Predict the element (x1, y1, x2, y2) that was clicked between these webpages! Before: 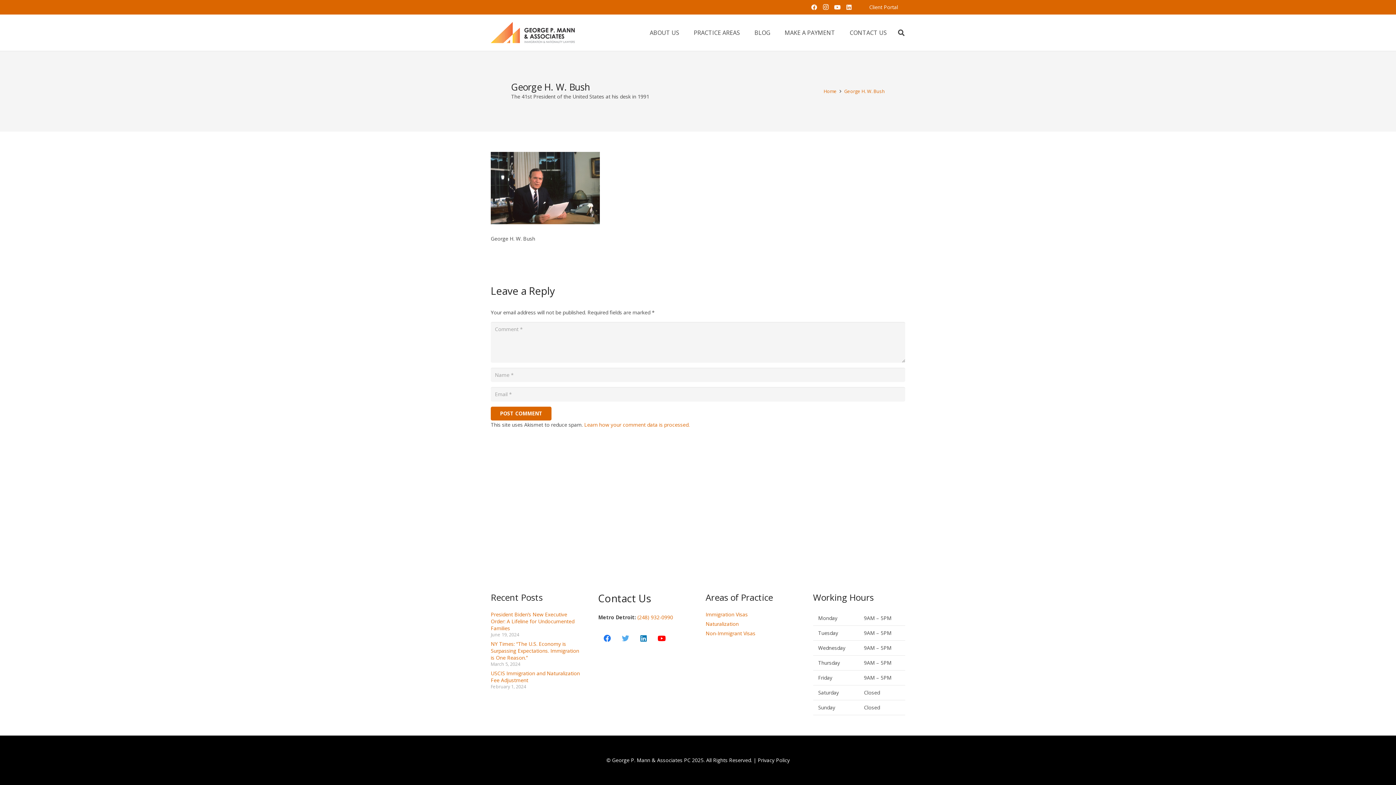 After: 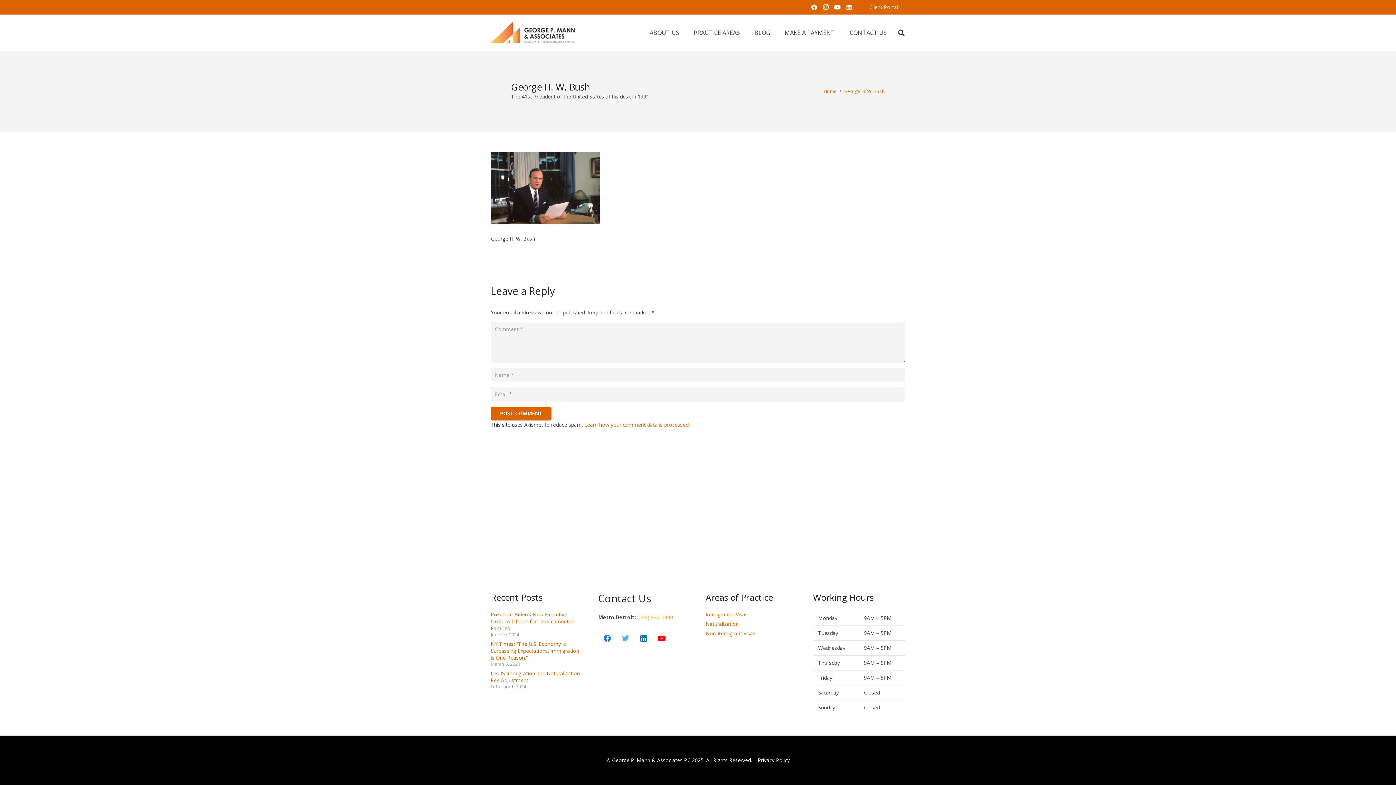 Action: bbox: (637, 614, 673, 621) label: (248) 932-0990